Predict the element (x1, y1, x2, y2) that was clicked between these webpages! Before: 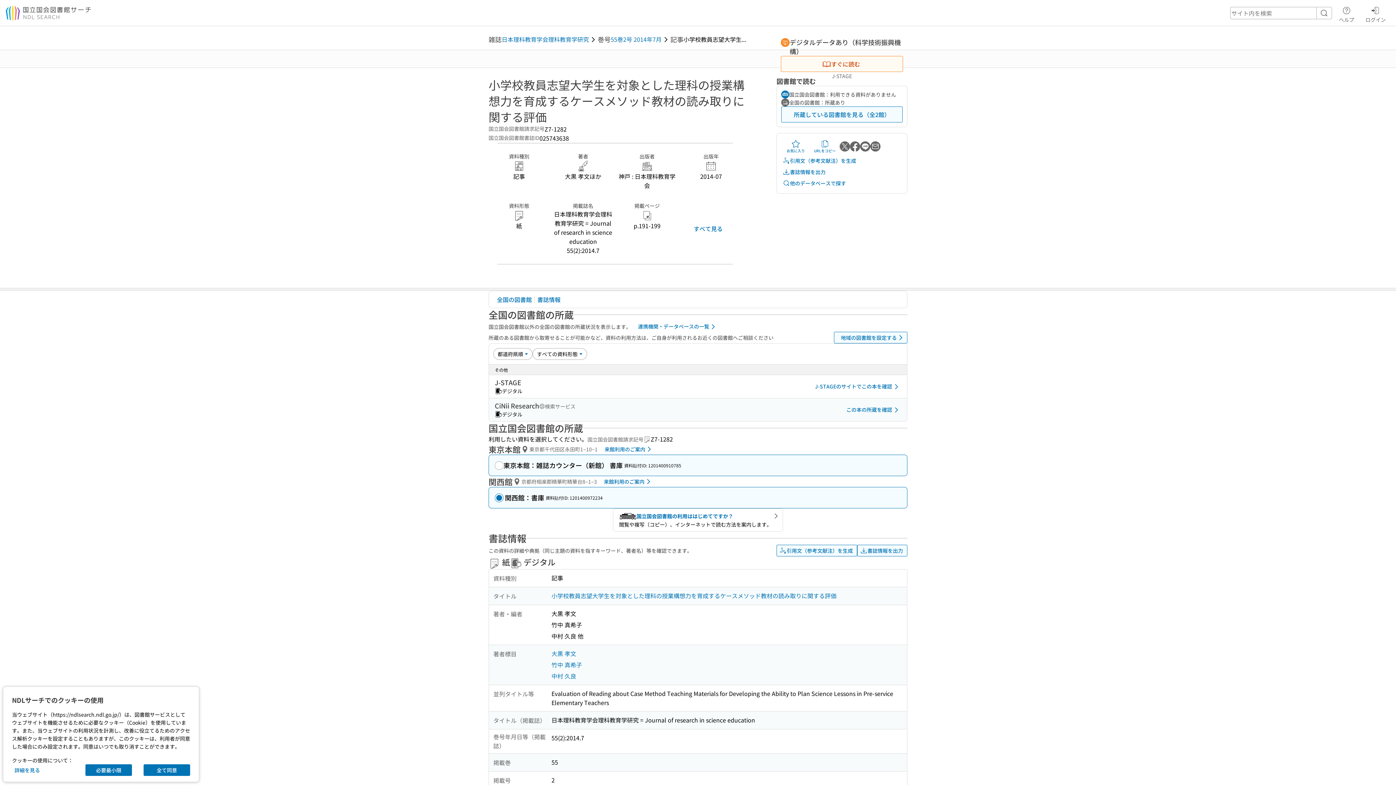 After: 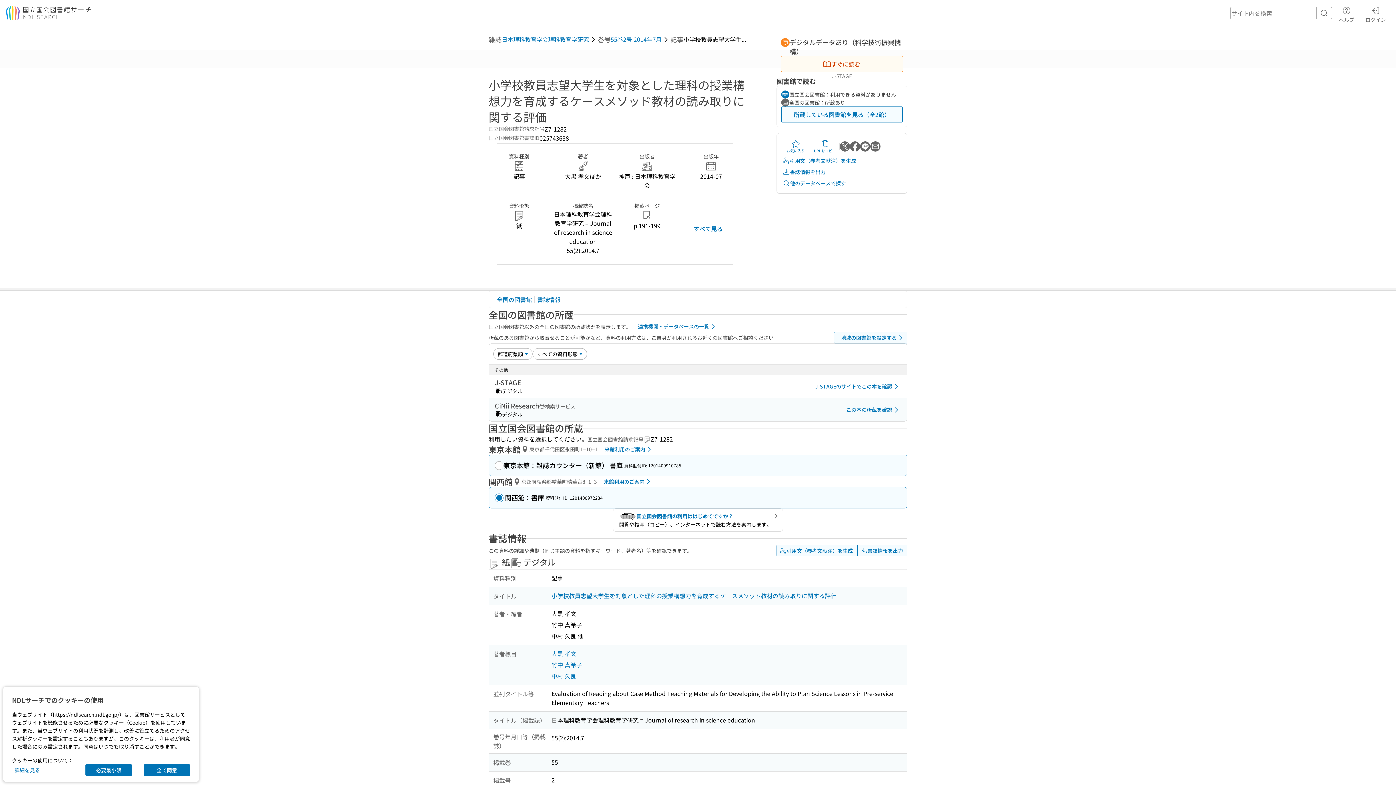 Action: bbox: (870, 141, 880, 151) label: メールで送る